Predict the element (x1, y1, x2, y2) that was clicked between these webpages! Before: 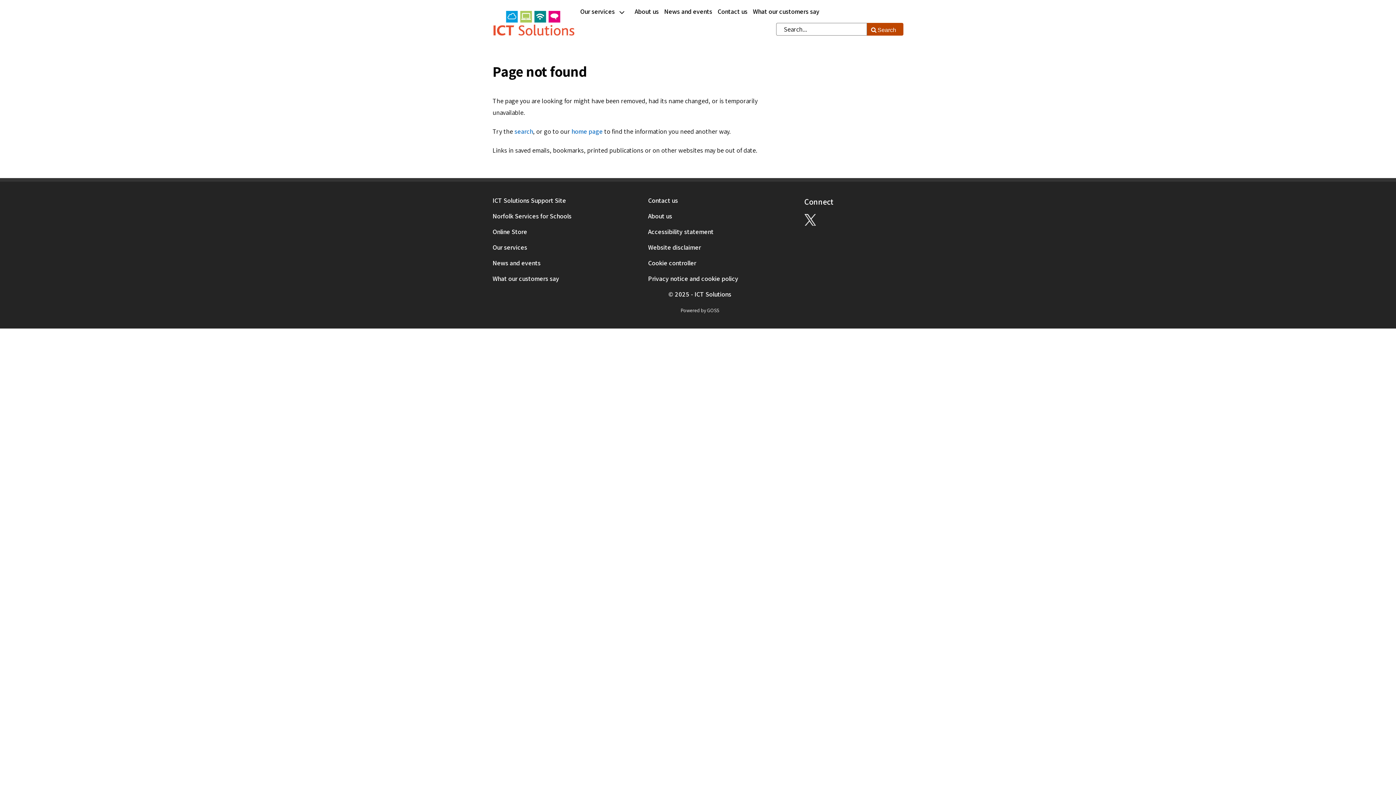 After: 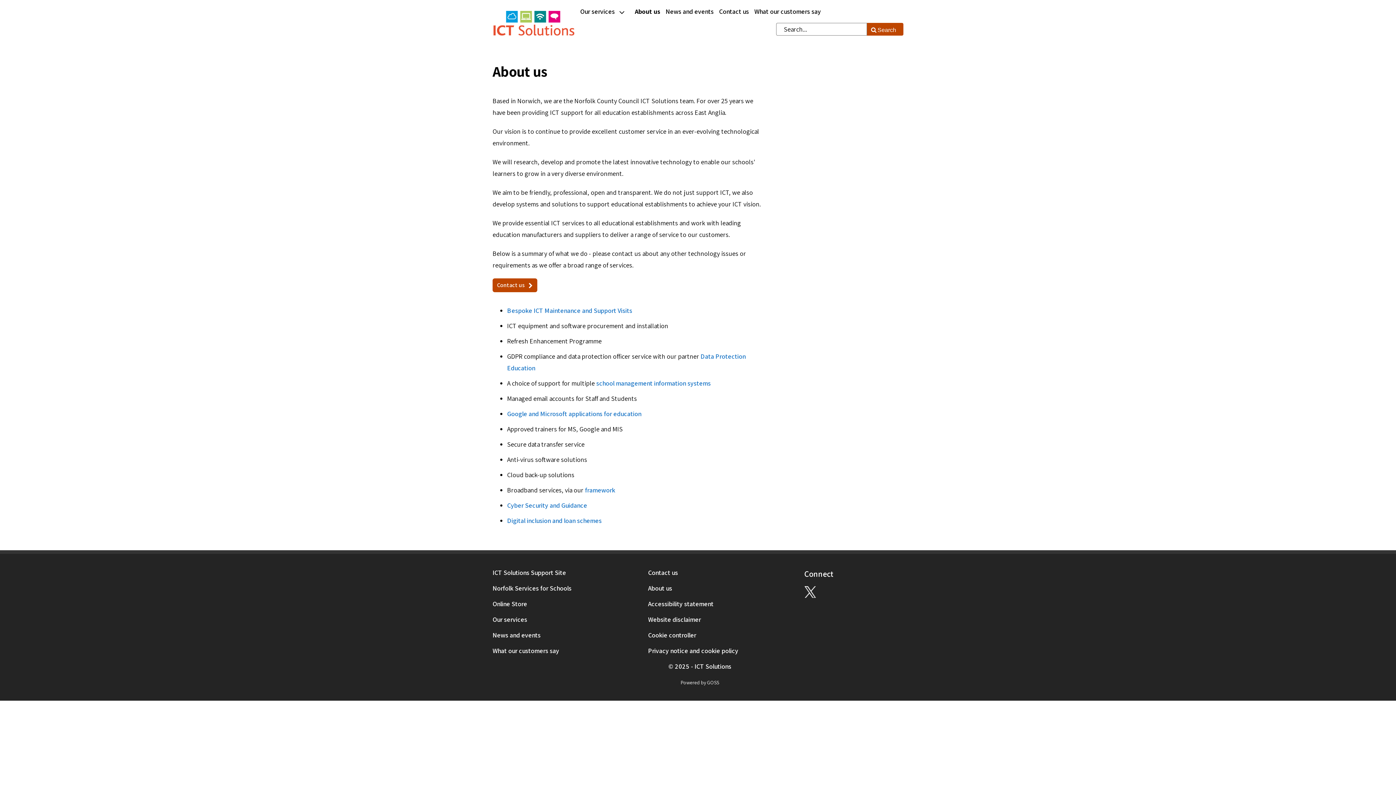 Action: label: About us bbox: (634, 7, 658, 15)